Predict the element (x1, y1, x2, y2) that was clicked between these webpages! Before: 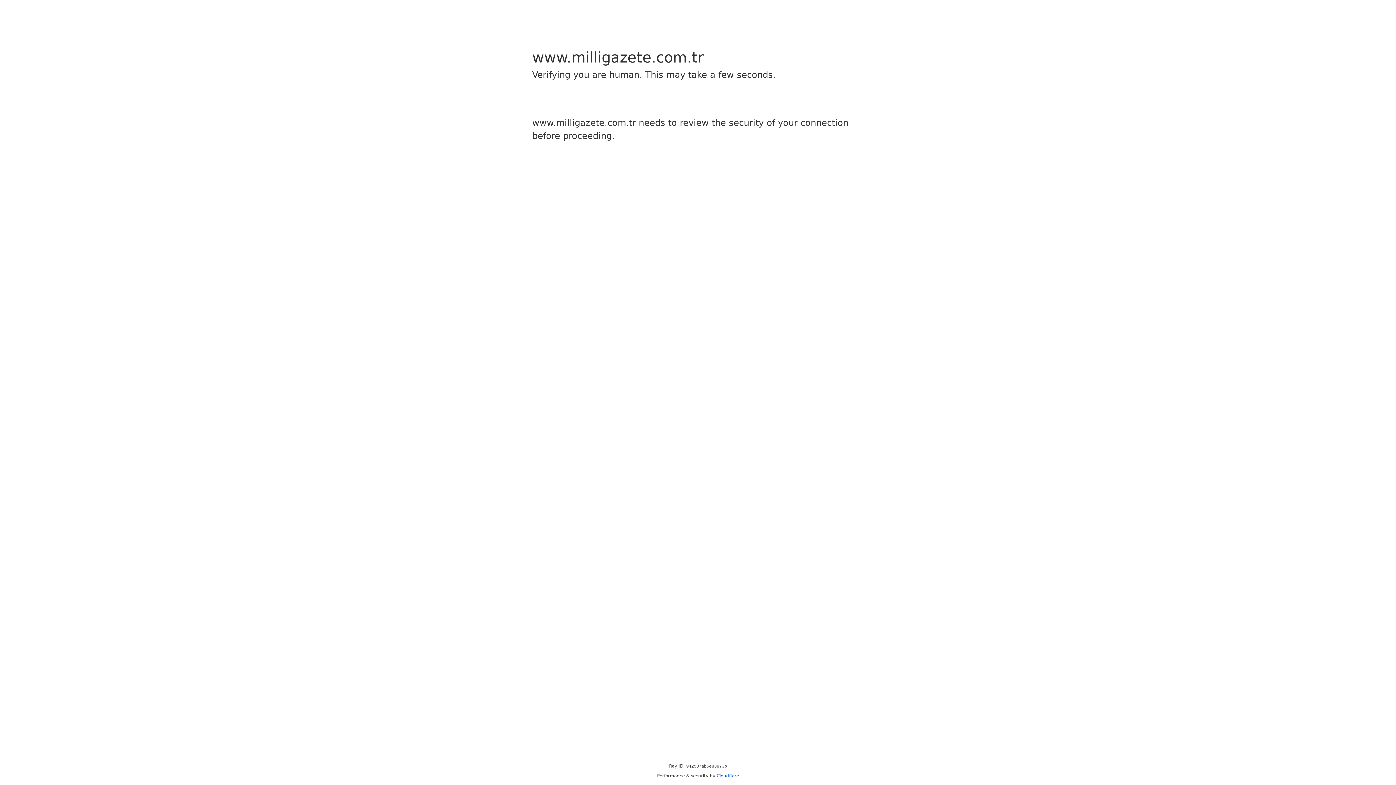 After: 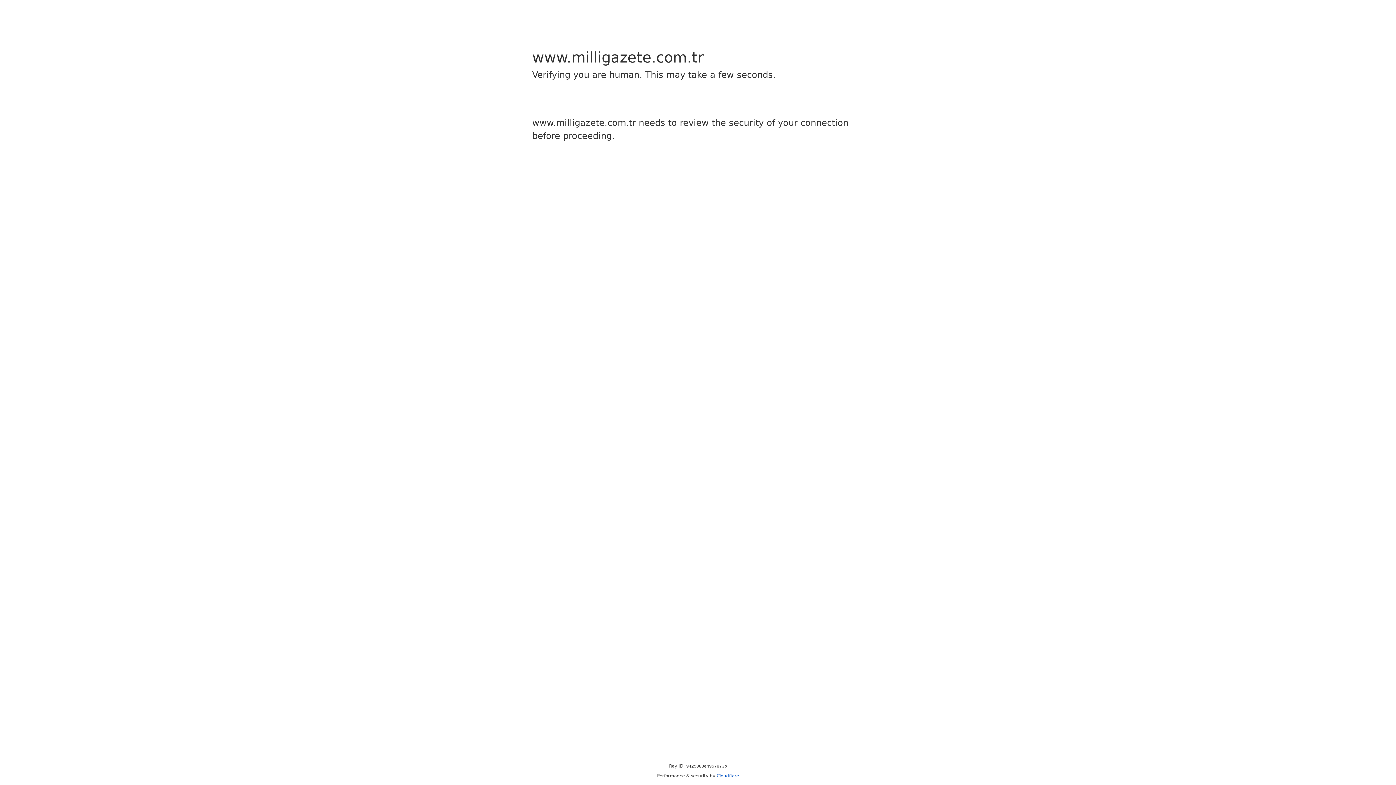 Action: label: Cloudflare bbox: (716, 773, 739, 778)